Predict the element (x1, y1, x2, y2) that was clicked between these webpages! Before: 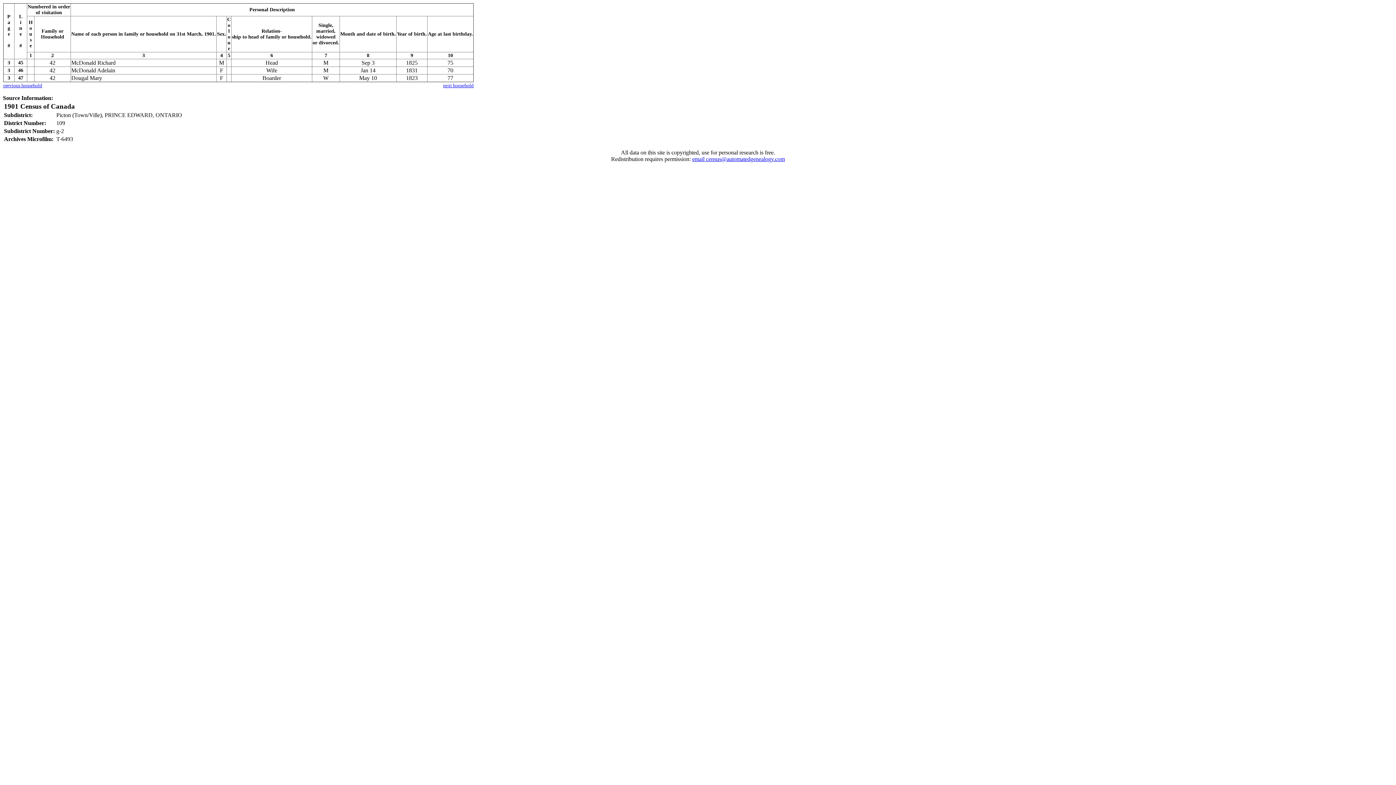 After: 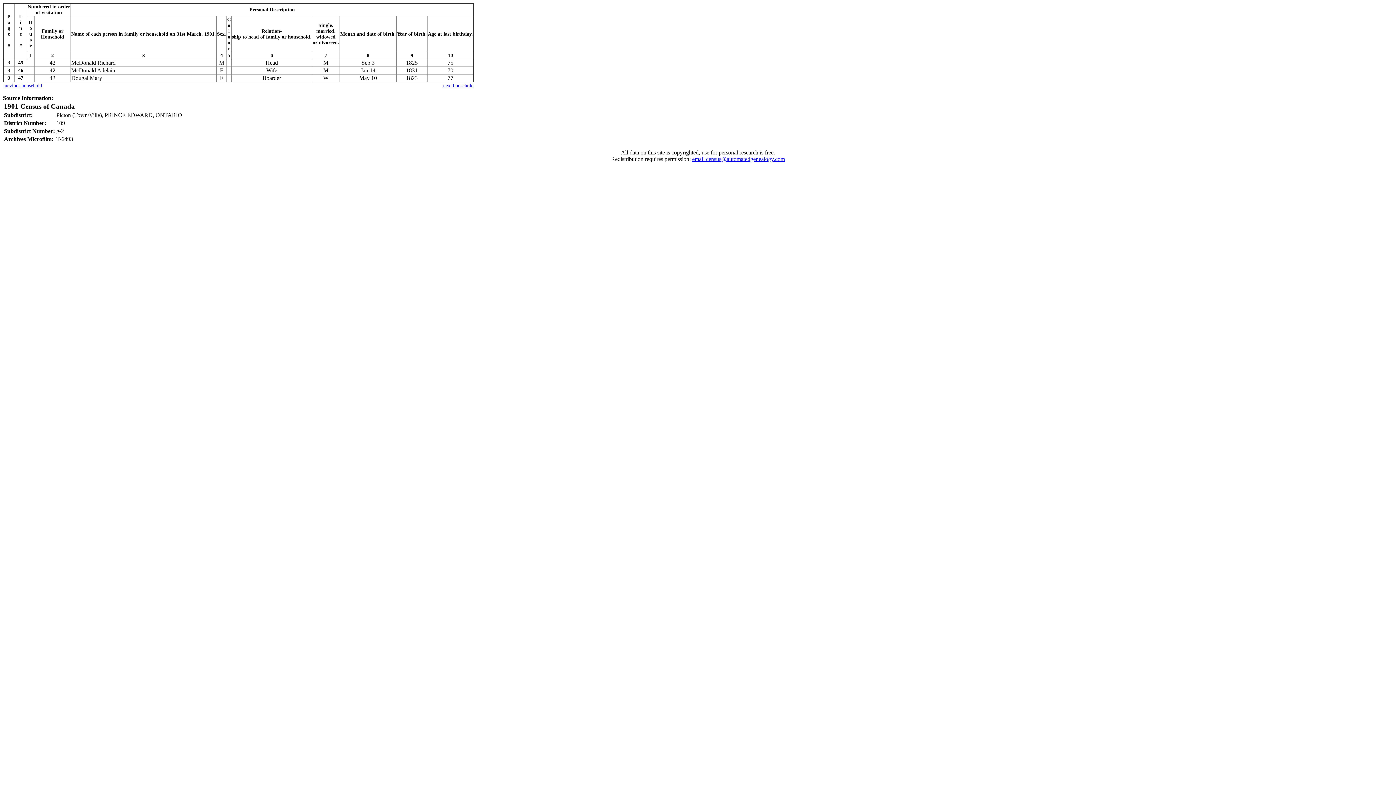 Action: label: email census@automatedgenealogy.com bbox: (692, 156, 785, 162)